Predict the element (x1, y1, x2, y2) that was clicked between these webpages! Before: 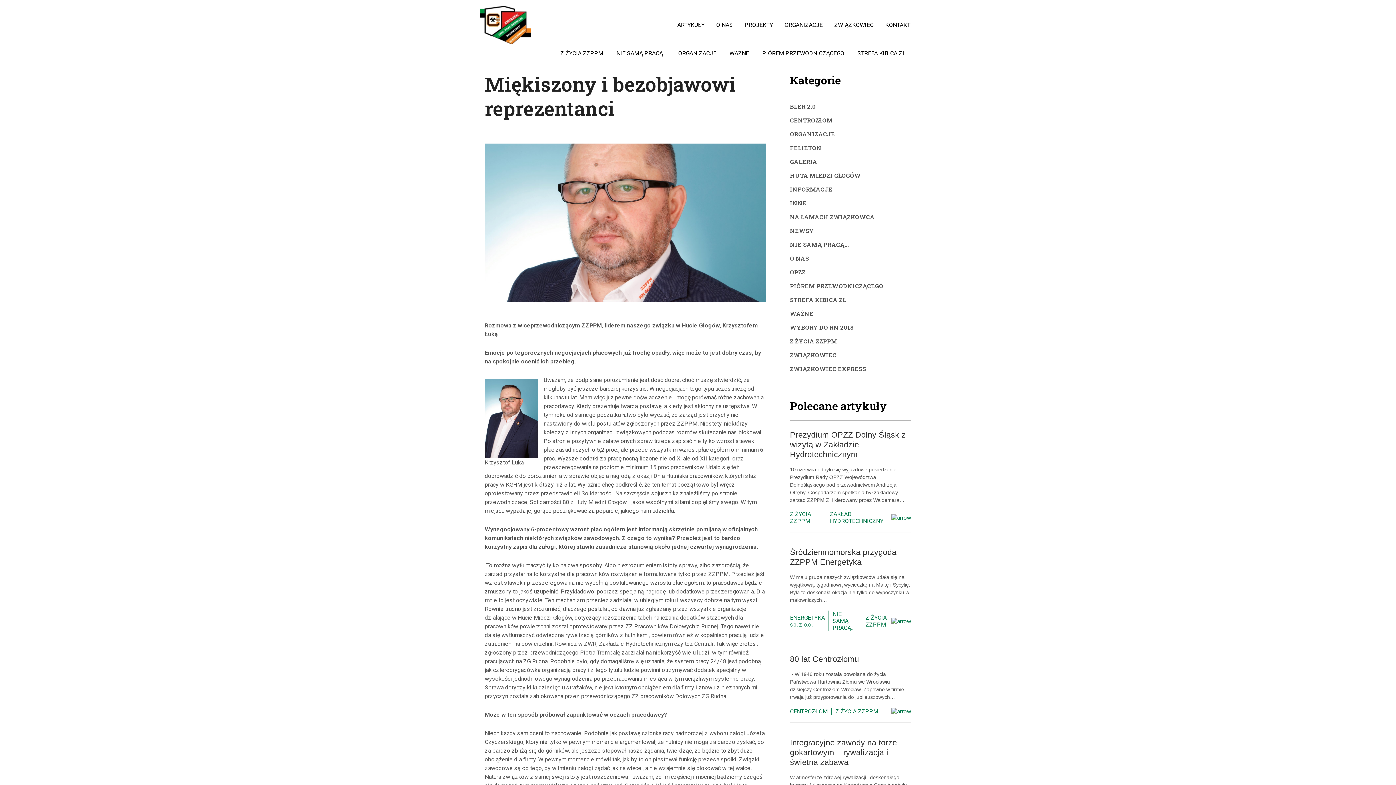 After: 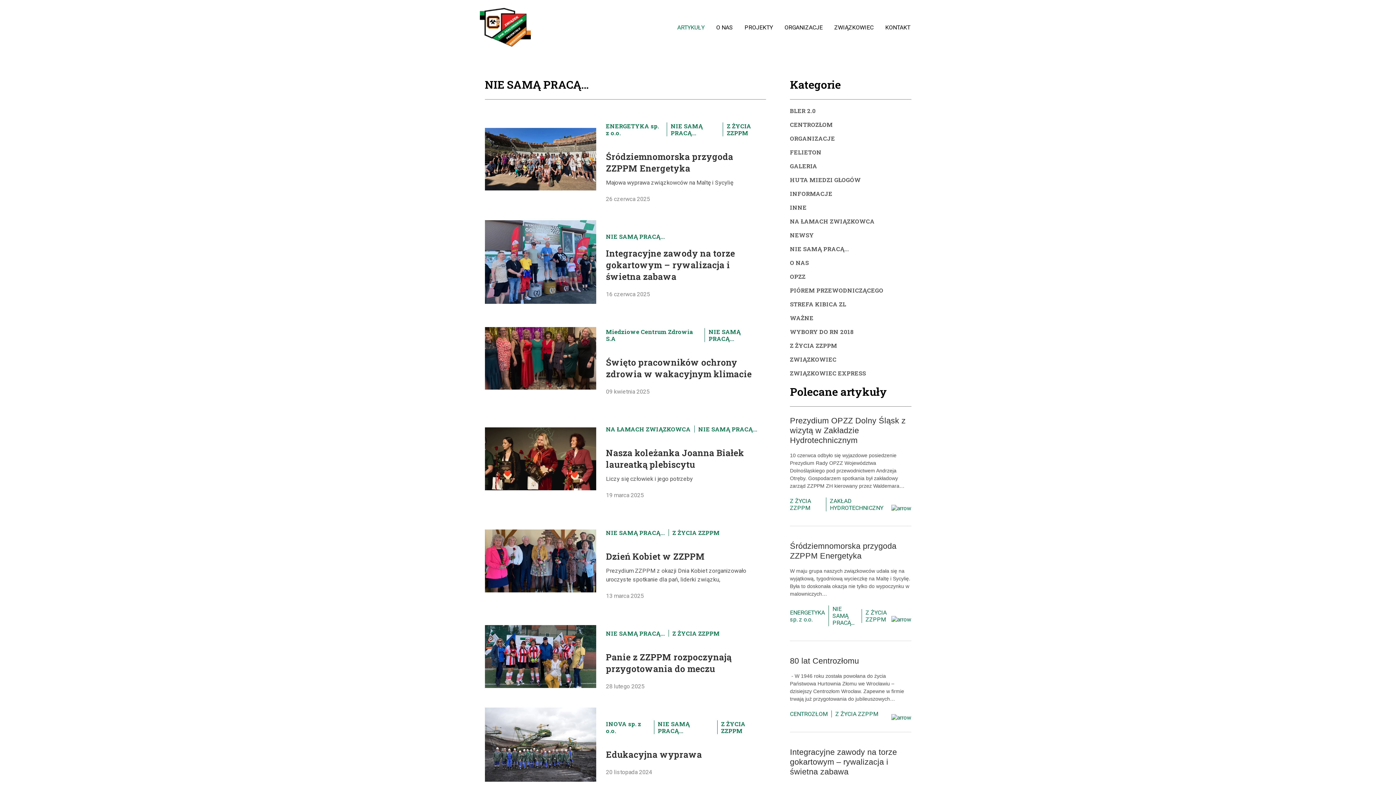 Action: bbox: (832, 610, 854, 631) label: NIE SAMĄ PRACĄ...